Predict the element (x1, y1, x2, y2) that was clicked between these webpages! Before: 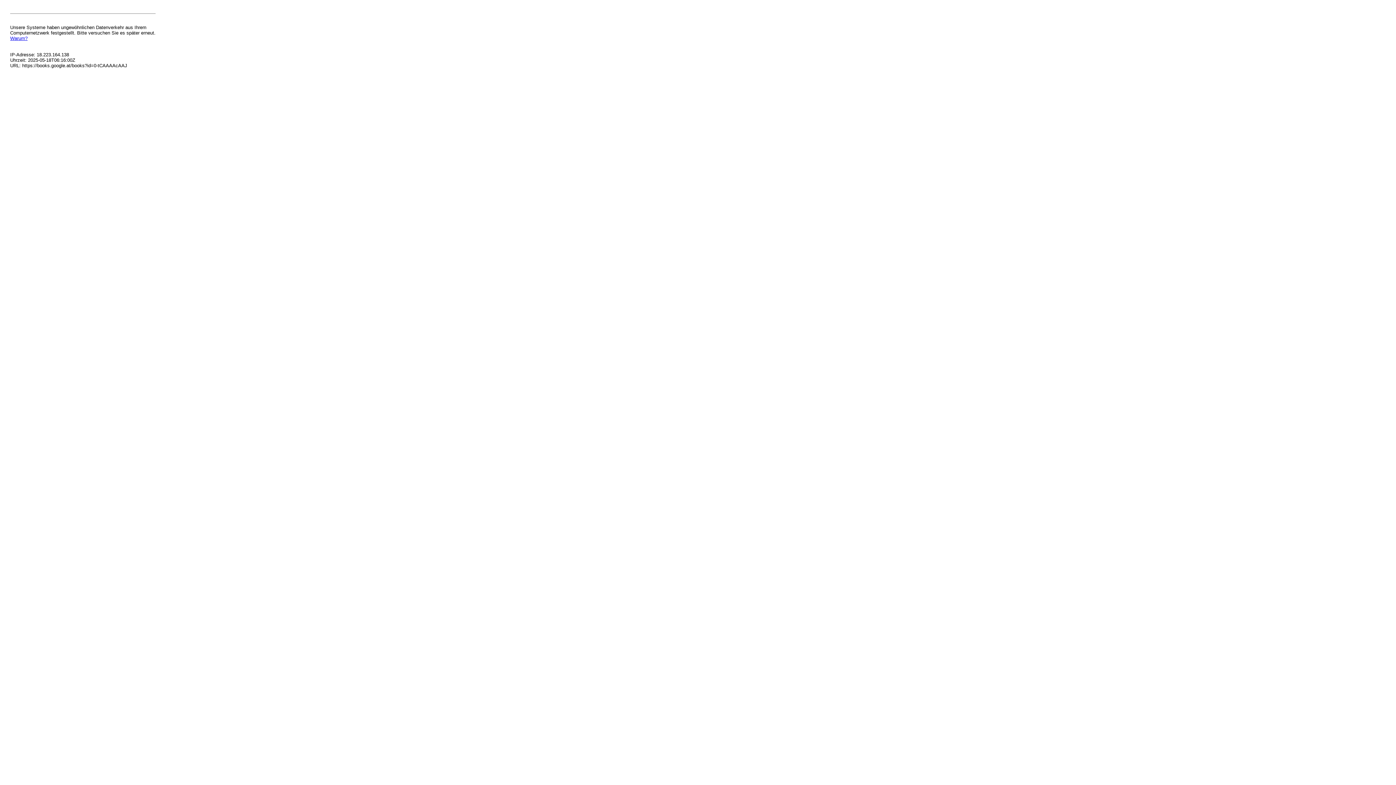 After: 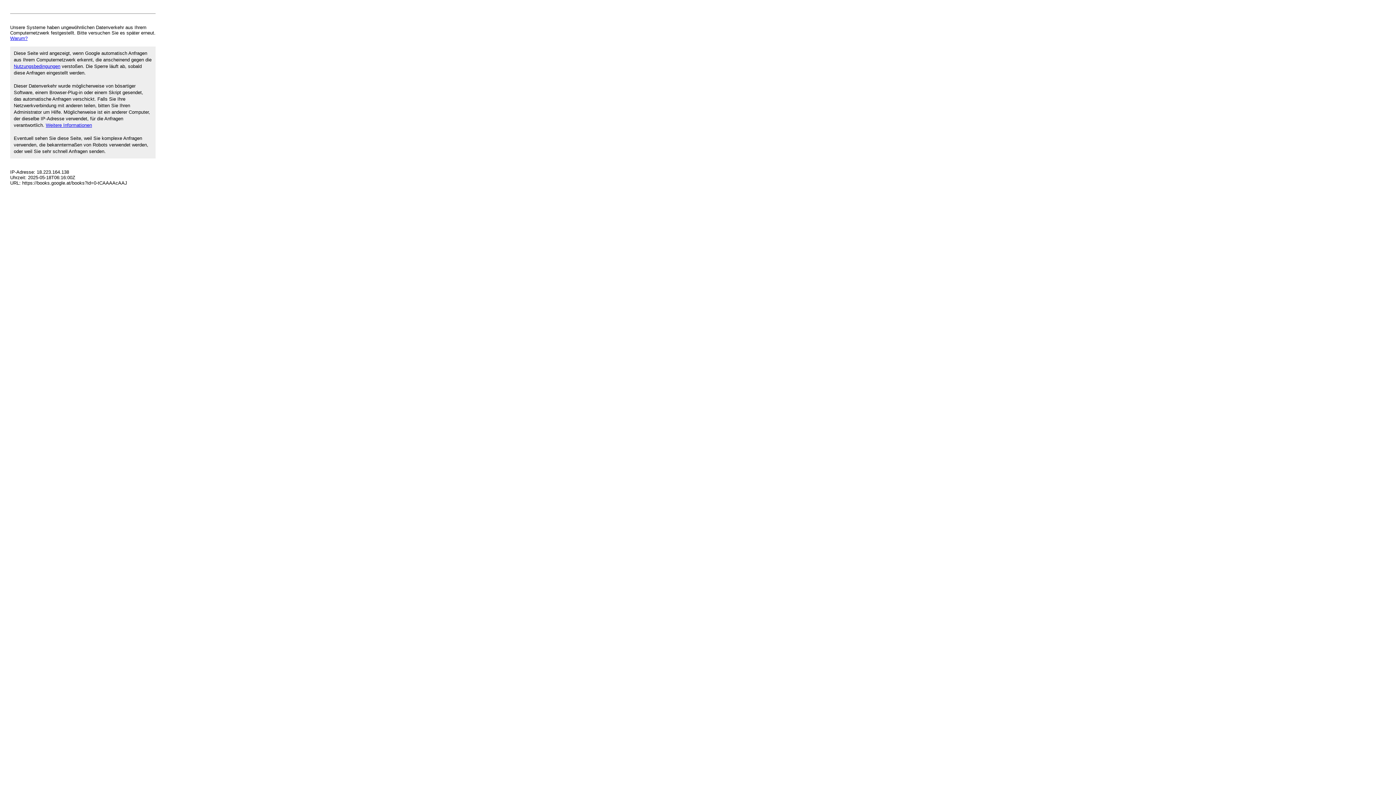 Action: label: Warum? bbox: (10, 35, 27, 41)